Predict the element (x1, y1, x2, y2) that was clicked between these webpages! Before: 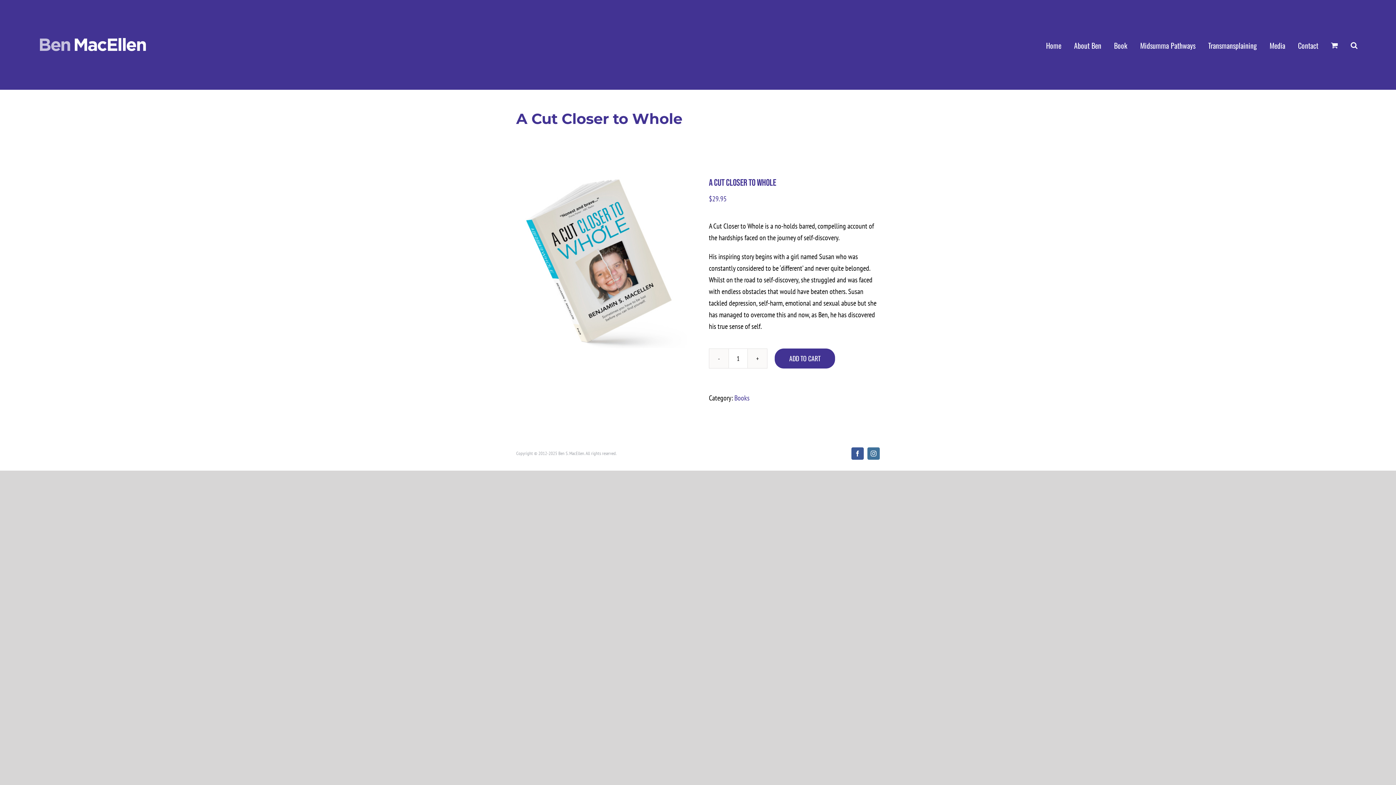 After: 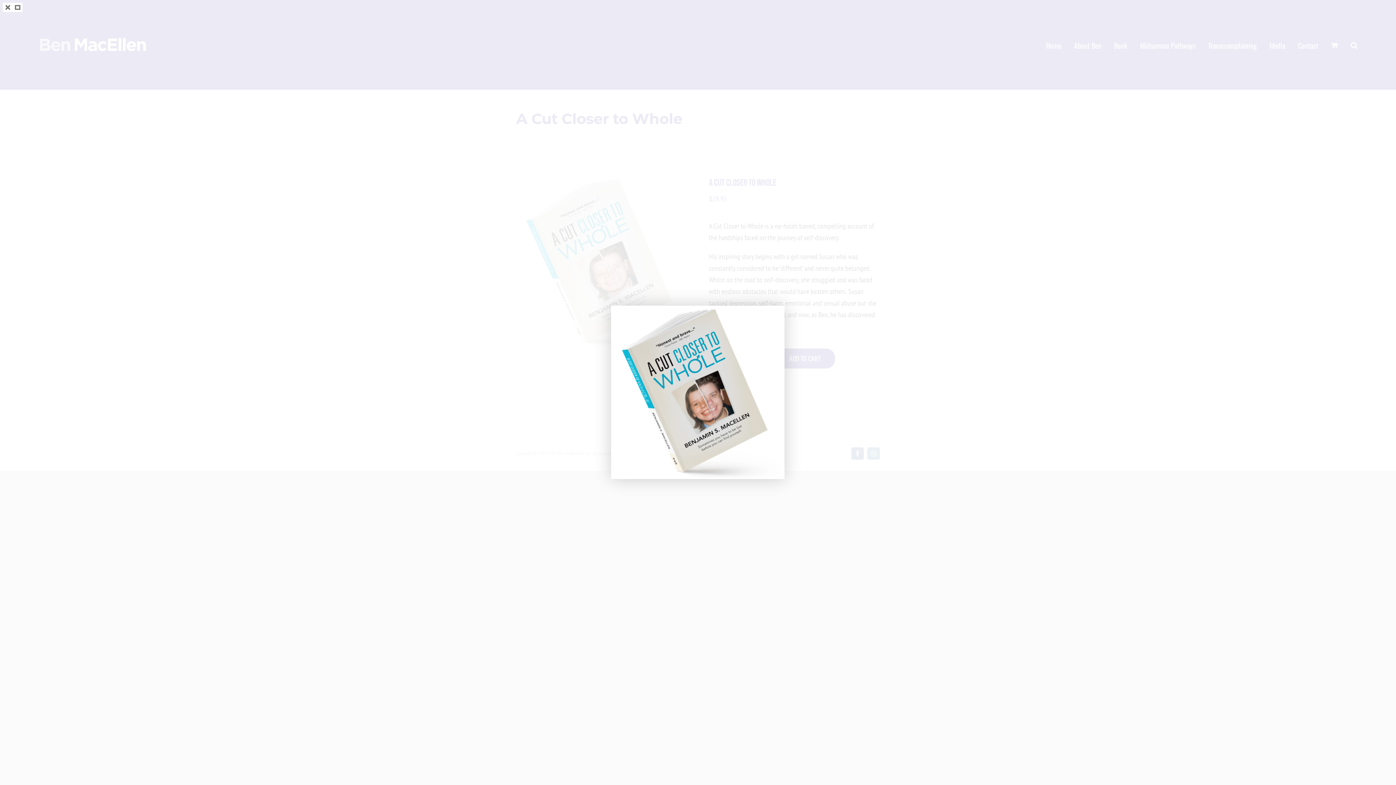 Action: bbox: (516, 177, 698, 348)